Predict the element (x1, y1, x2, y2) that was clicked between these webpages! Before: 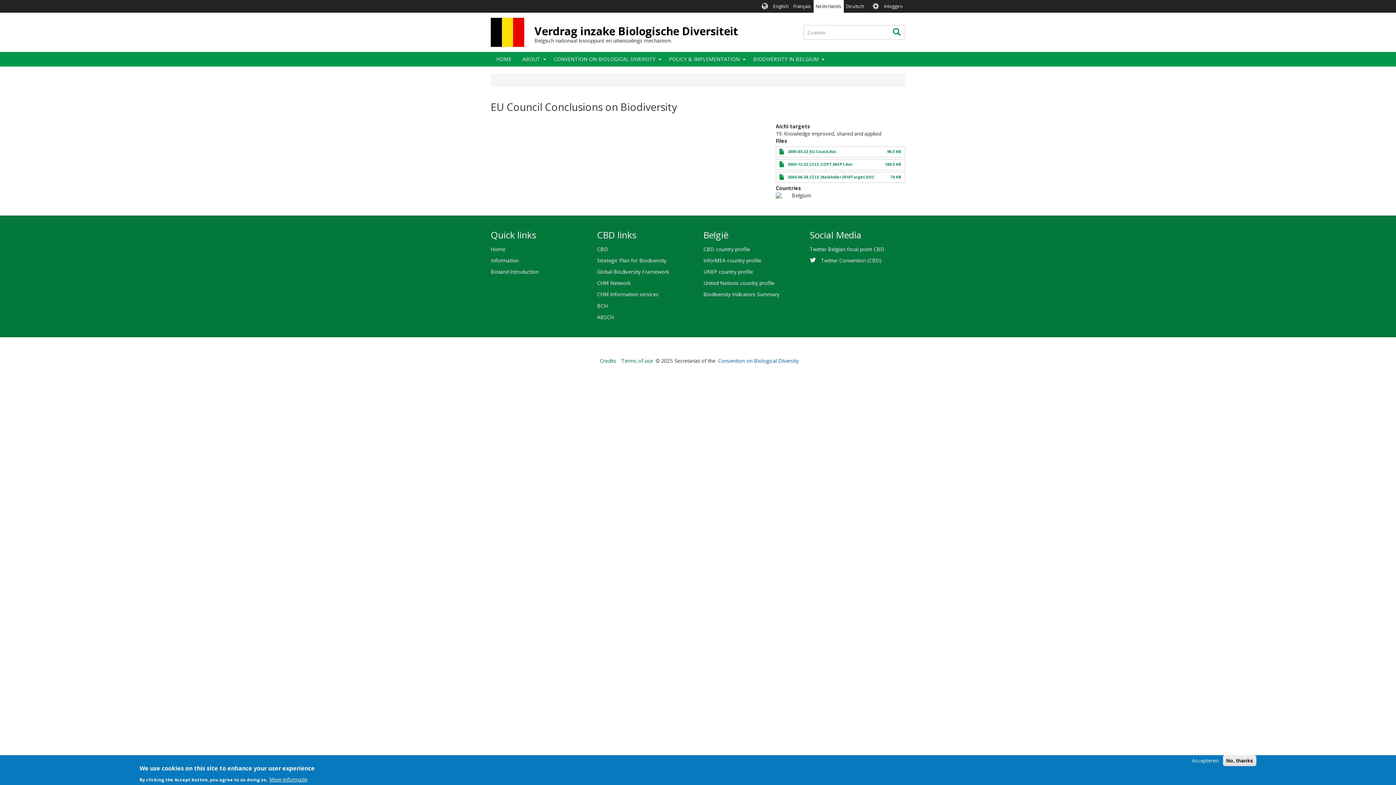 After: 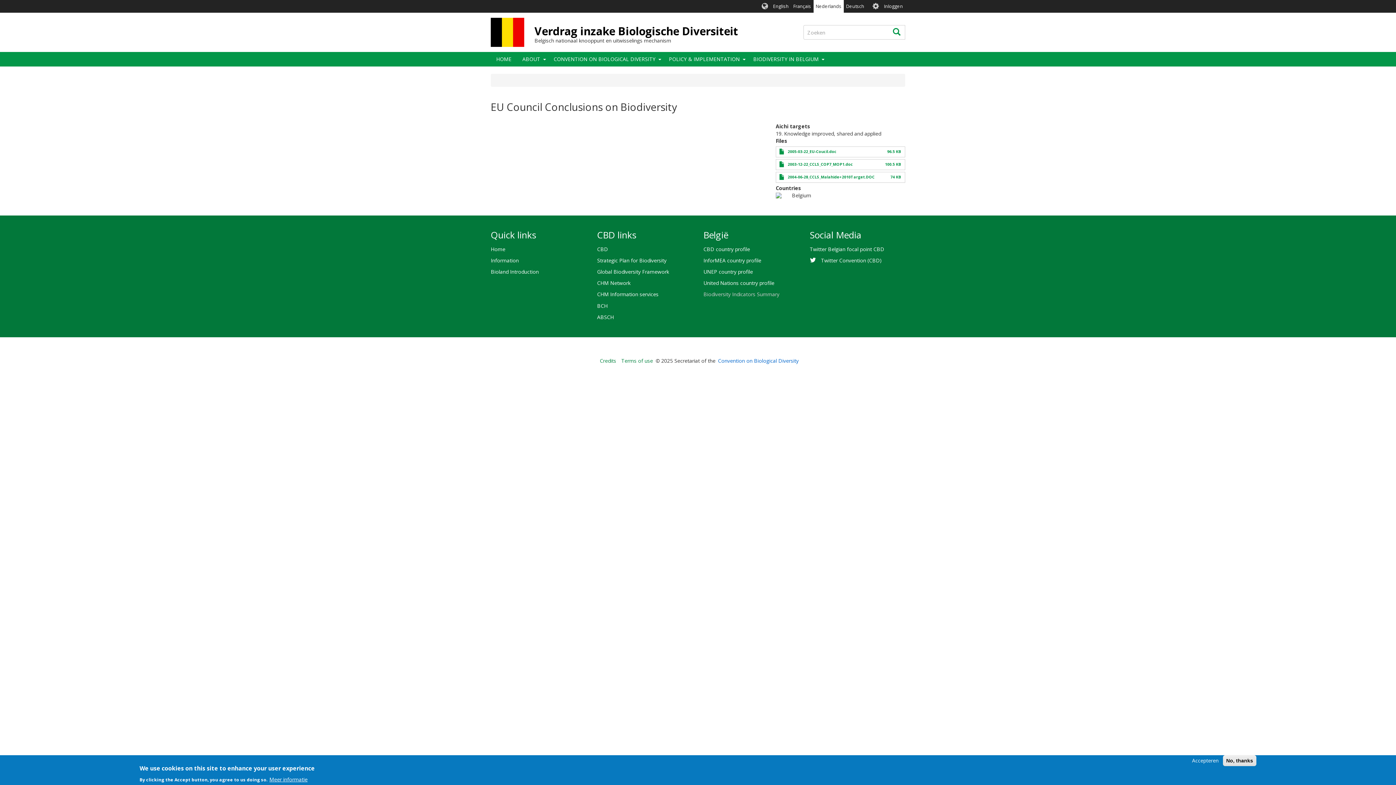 Action: bbox: (703, 289, 799, 300) label: Biodiversity Indicators Summary